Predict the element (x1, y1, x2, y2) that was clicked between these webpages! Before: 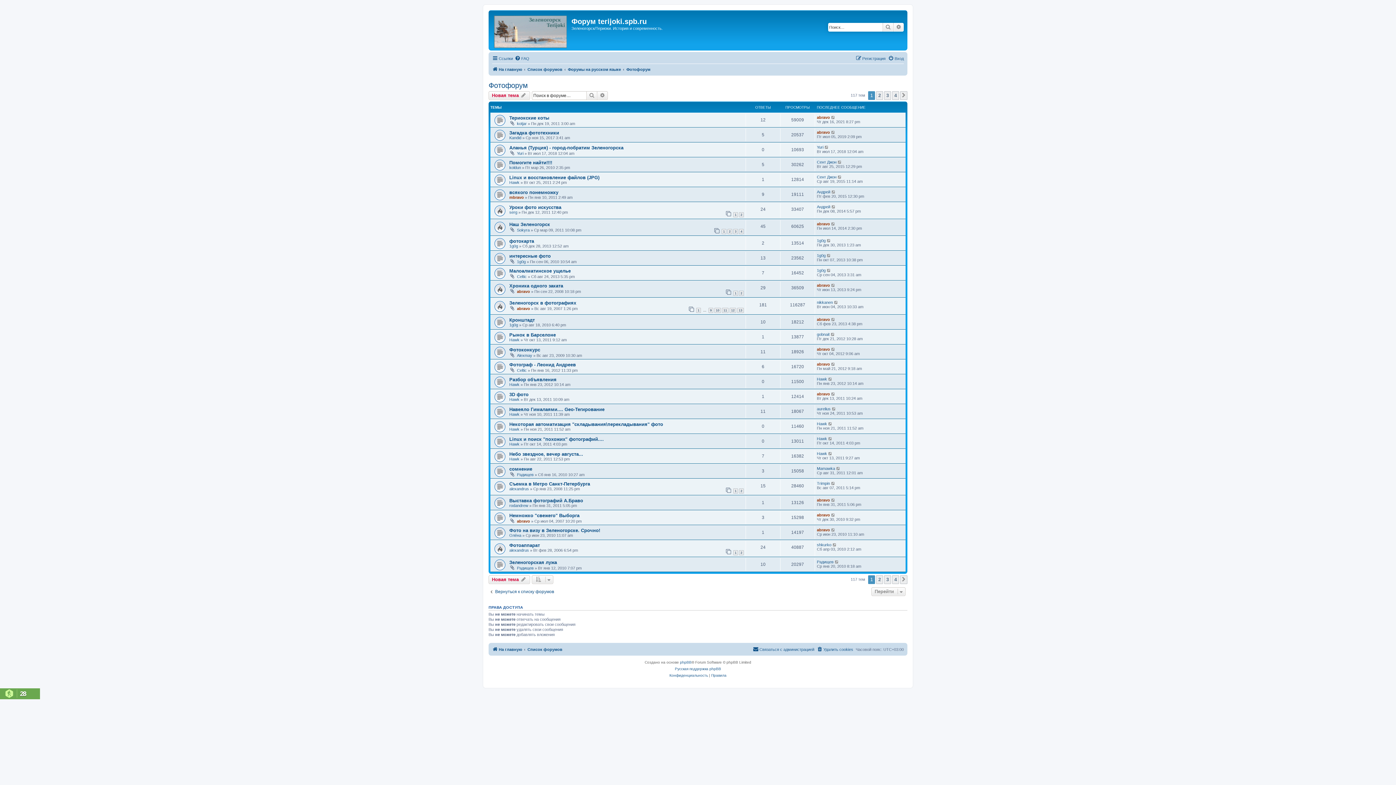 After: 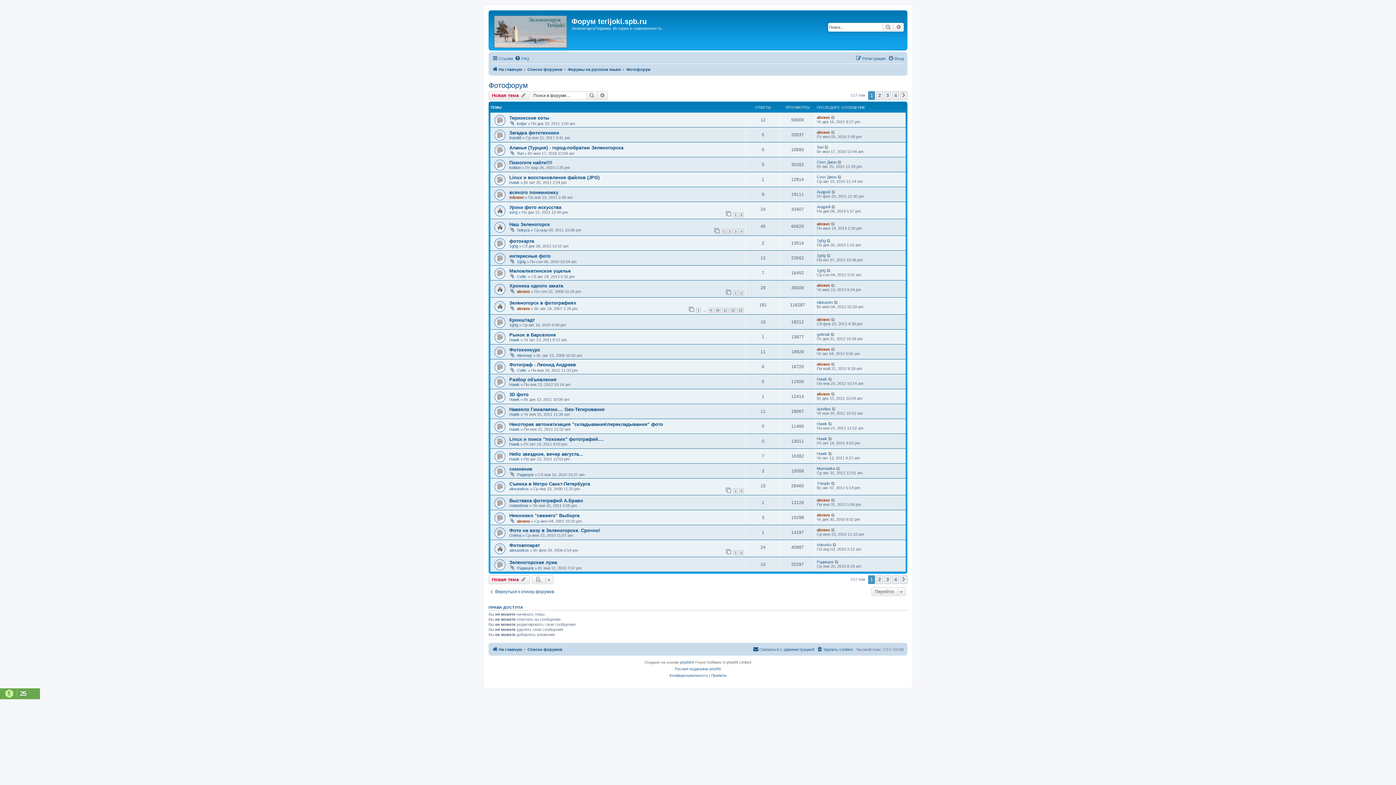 Action: bbox: (488, 81, 528, 89) label: Фотофорум